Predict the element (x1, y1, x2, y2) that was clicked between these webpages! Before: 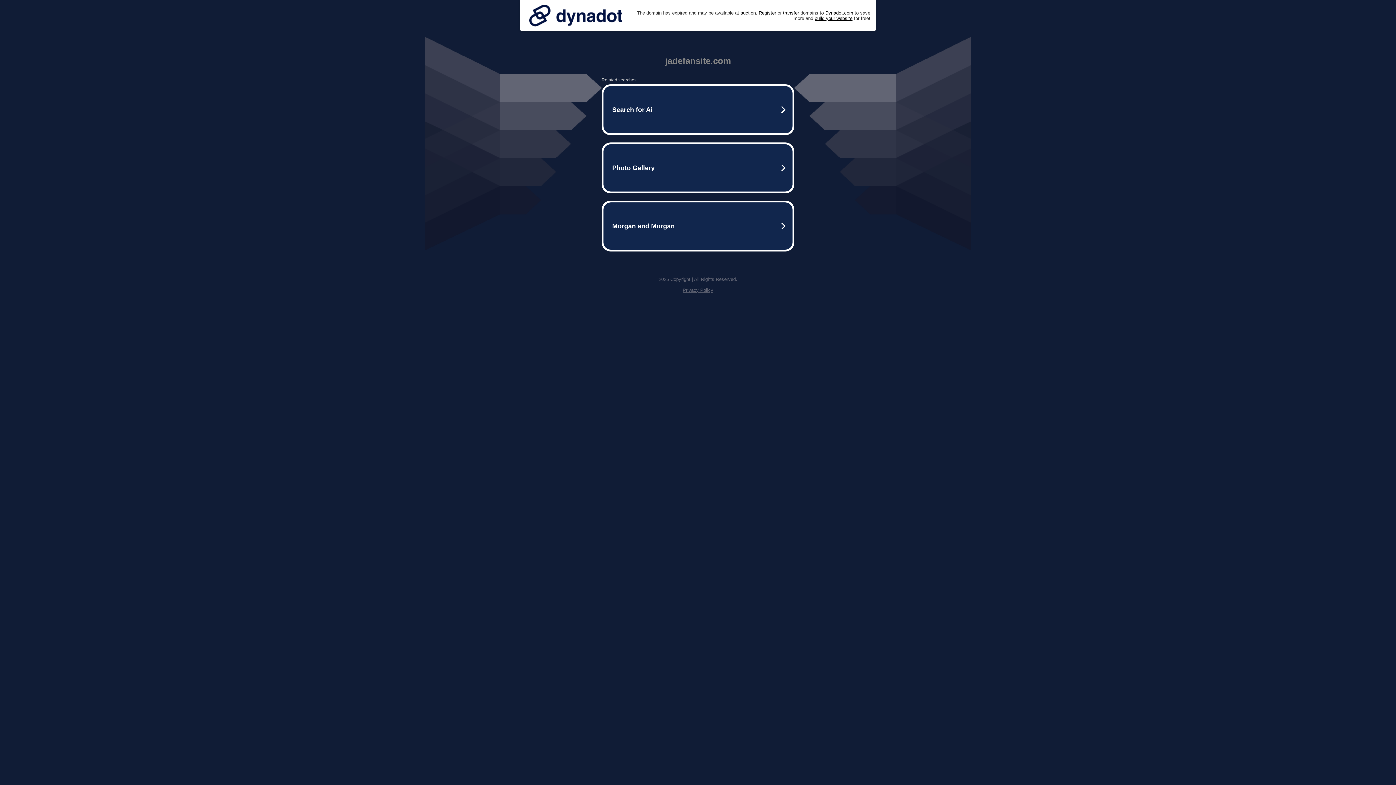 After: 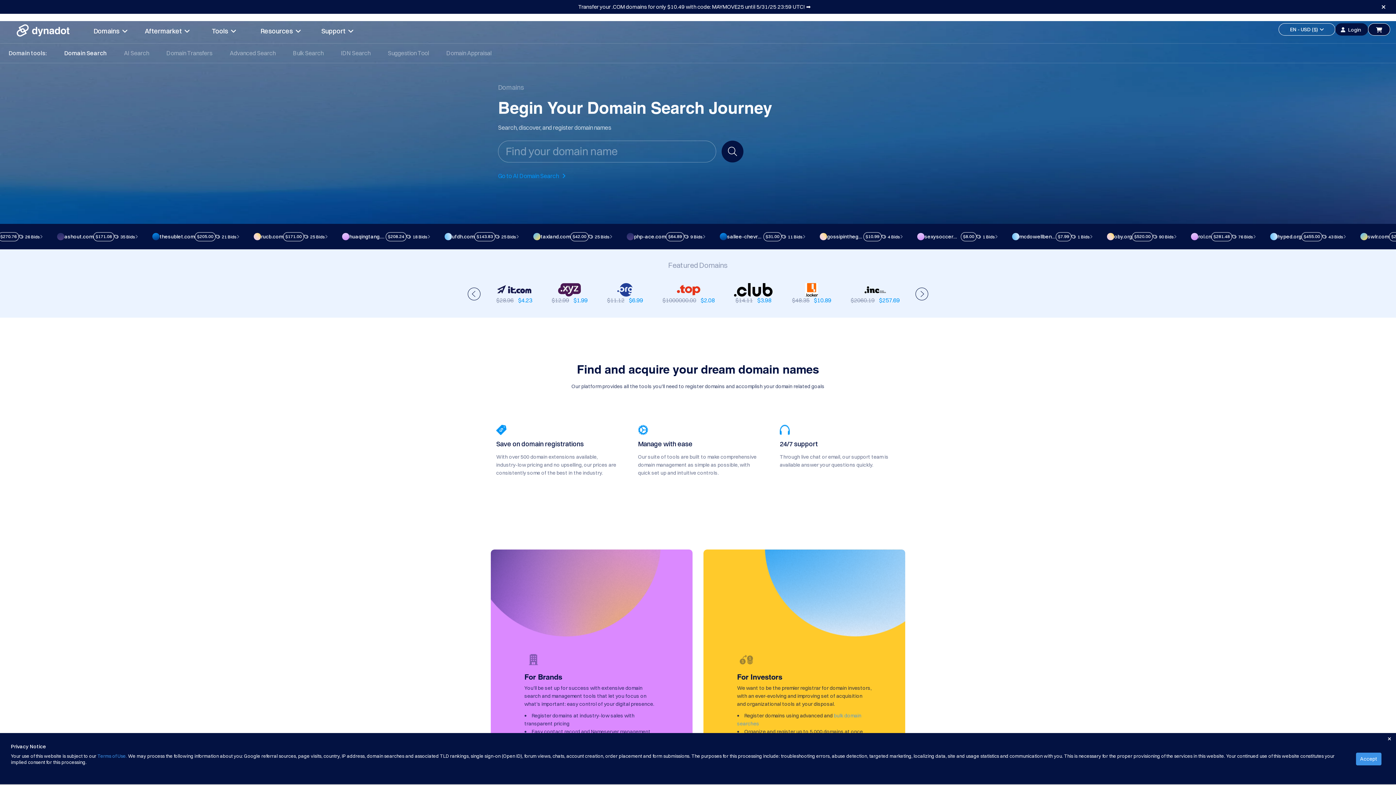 Action: bbox: (758, 10, 776, 15) label: Register